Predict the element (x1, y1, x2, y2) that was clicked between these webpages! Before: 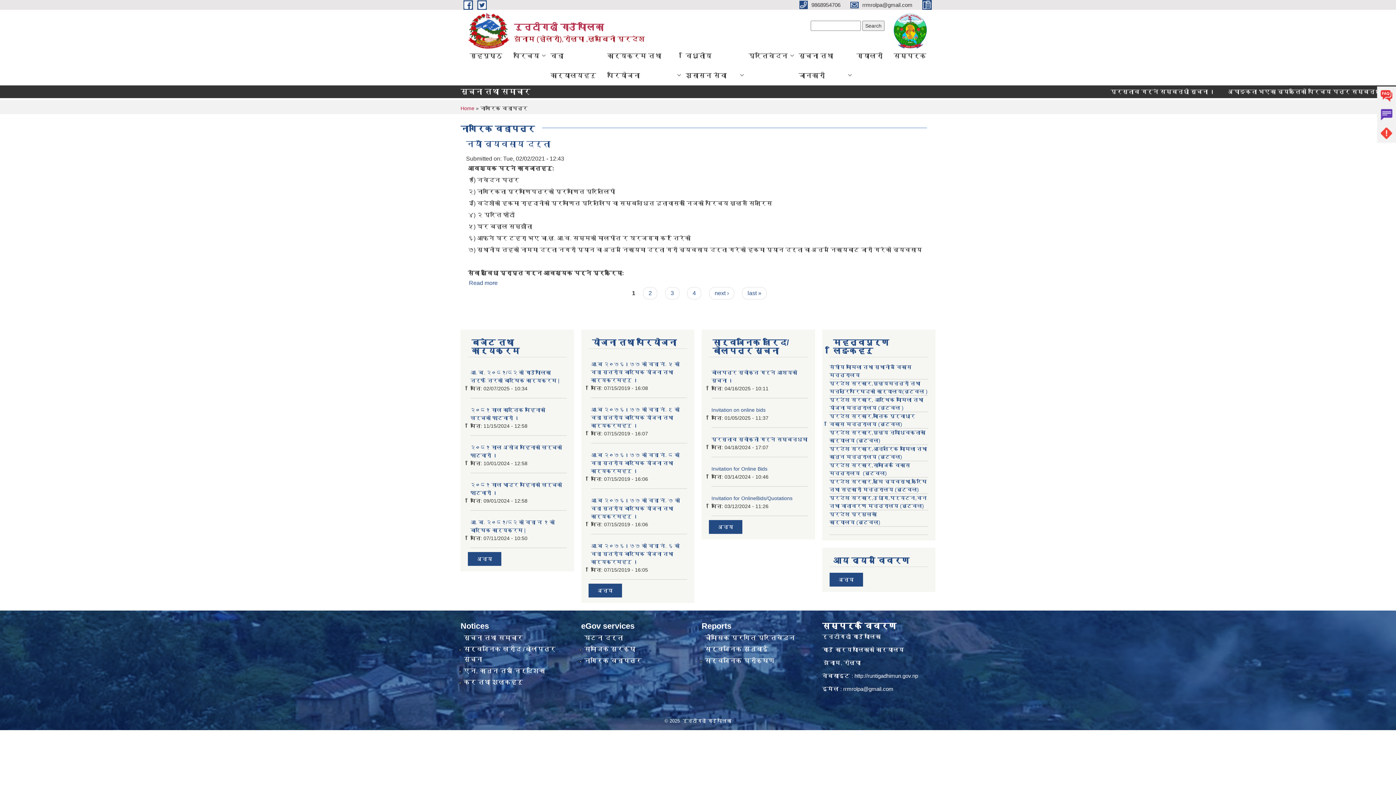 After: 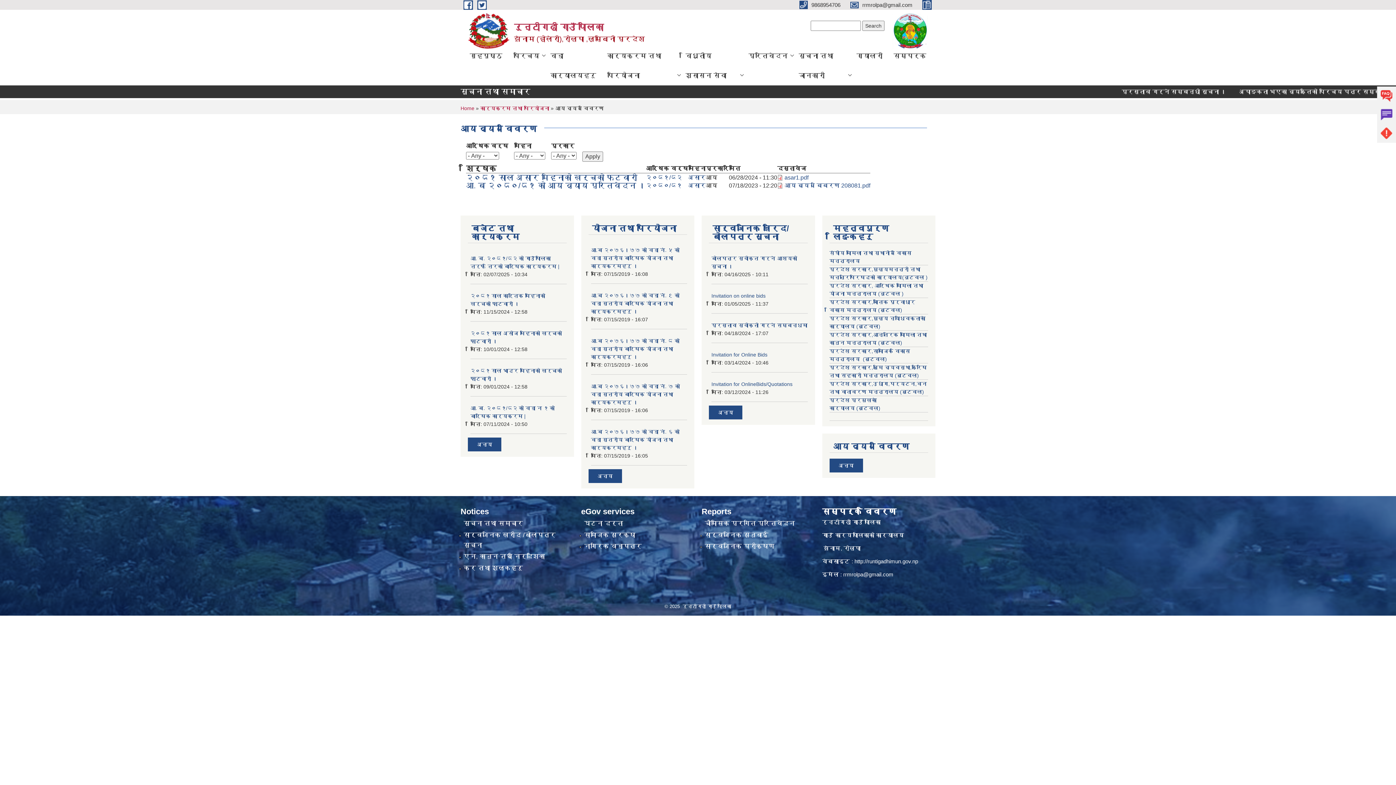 Action: bbox: (838, 577, 854, 582) label: अन्य